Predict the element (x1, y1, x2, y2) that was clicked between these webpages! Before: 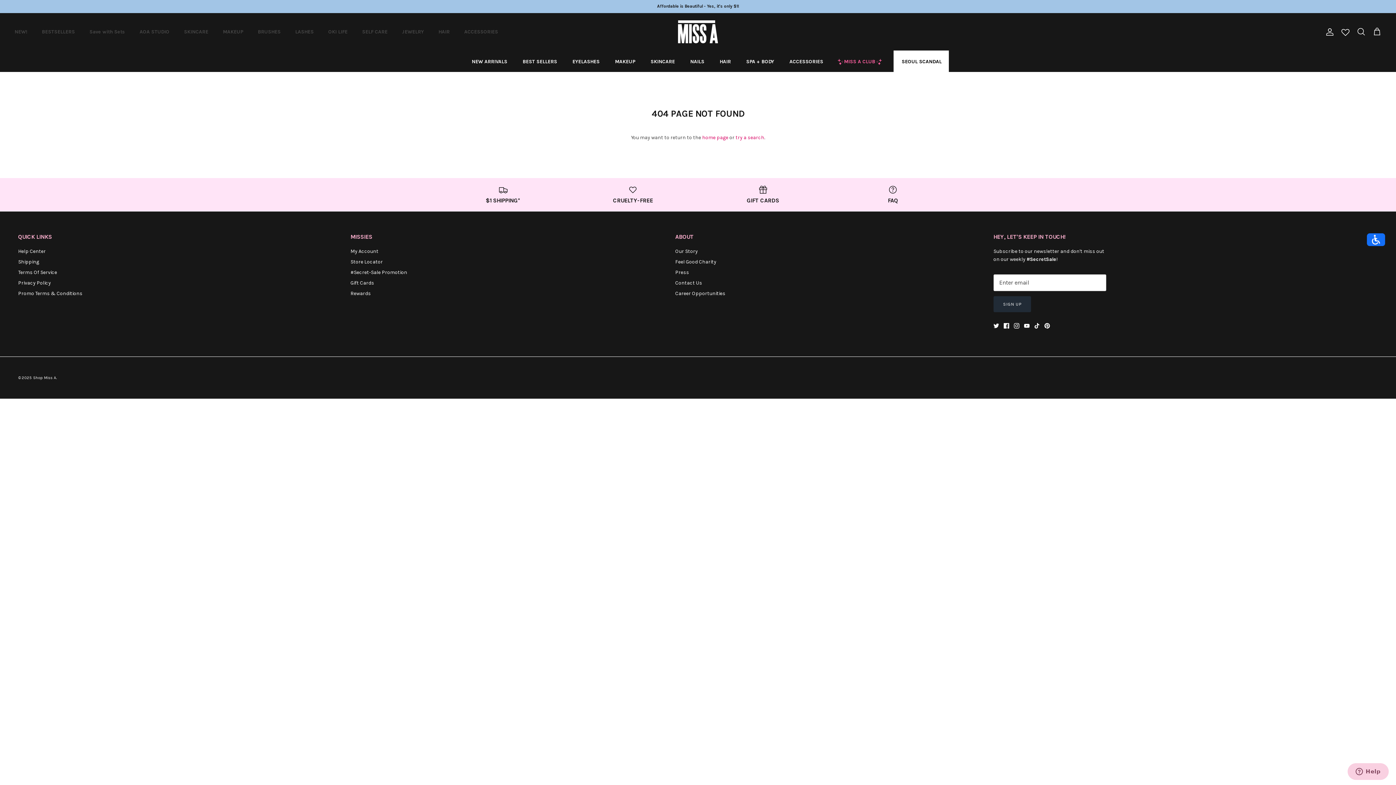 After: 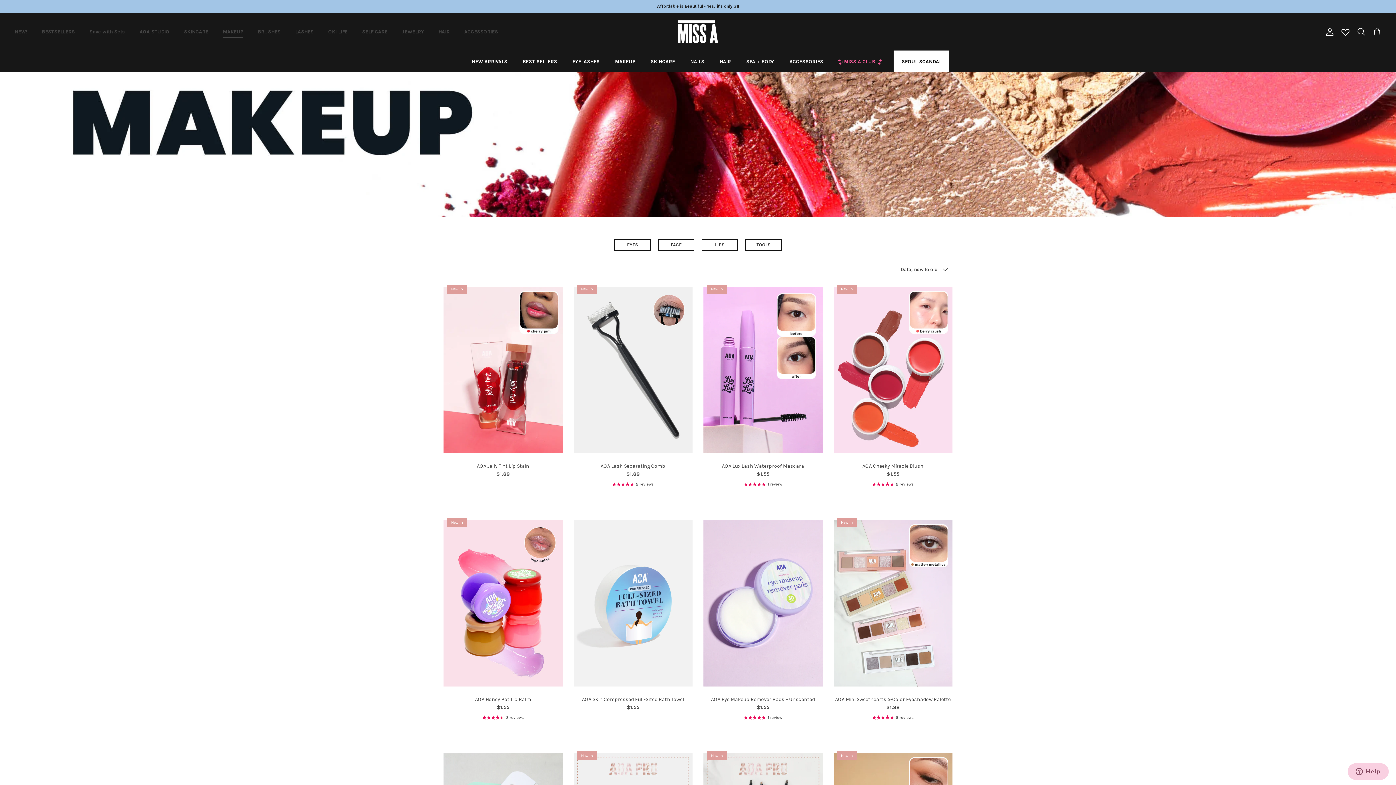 Action: label: MAKEUP bbox: (607, 50, 642, 71)